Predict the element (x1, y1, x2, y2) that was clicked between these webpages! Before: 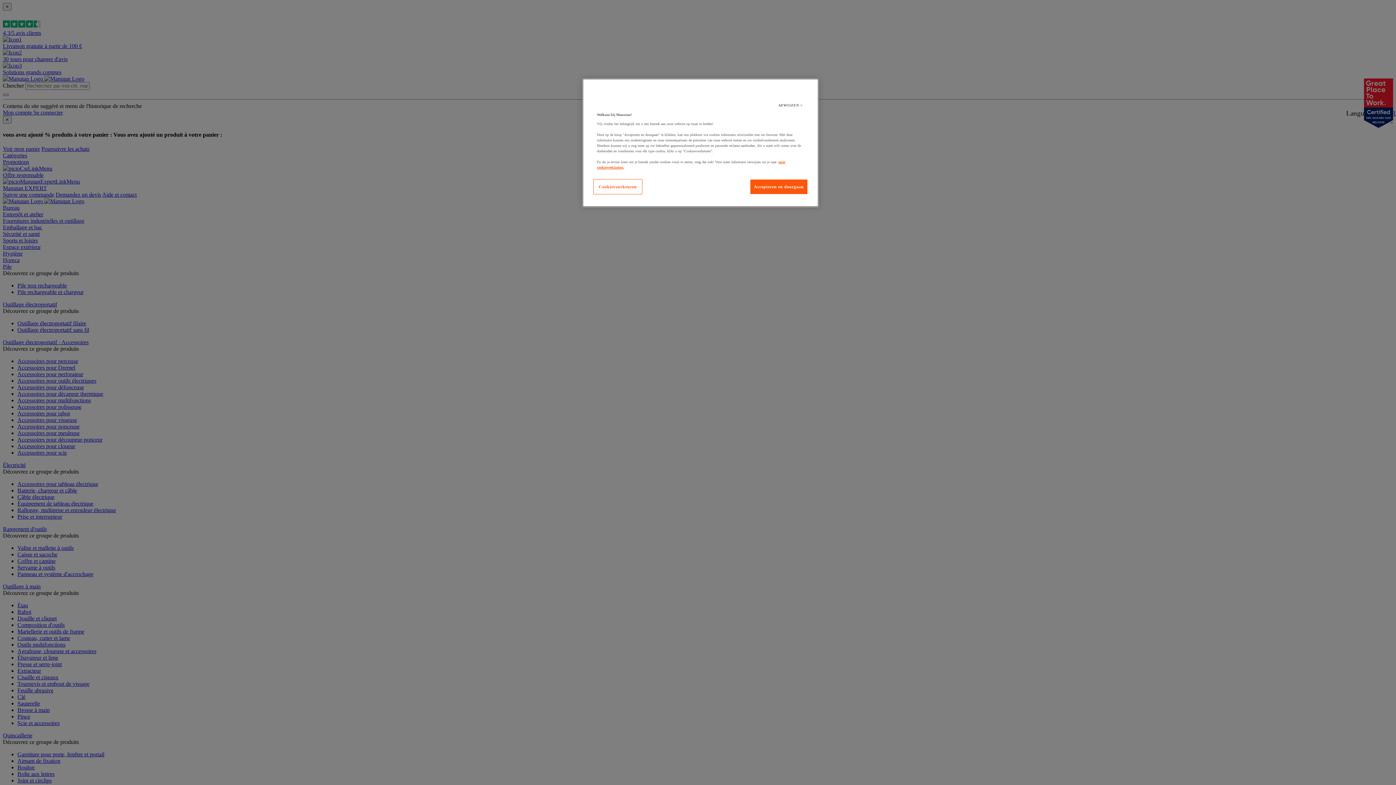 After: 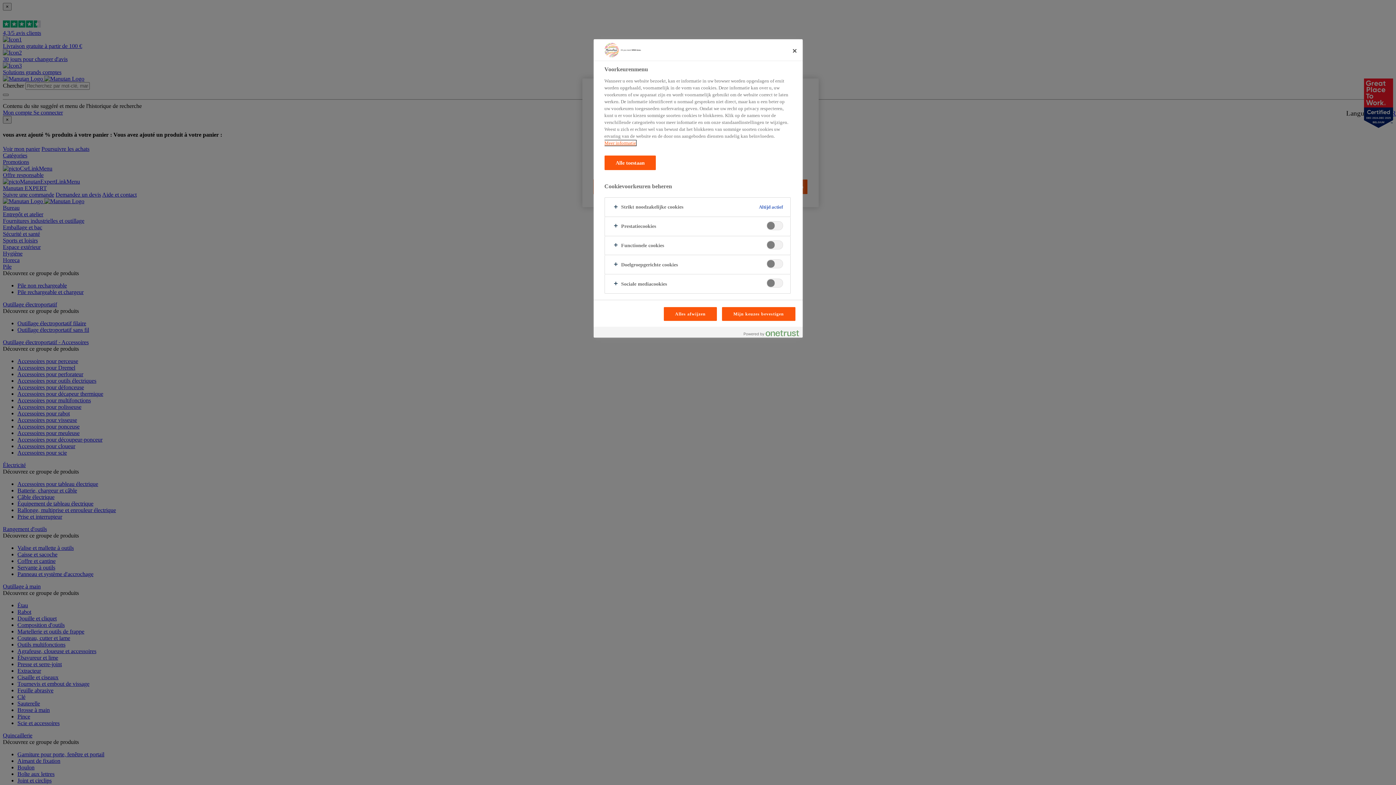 Action: label: Cookievoorkeuren bbox: (593, 179, 642, 194)